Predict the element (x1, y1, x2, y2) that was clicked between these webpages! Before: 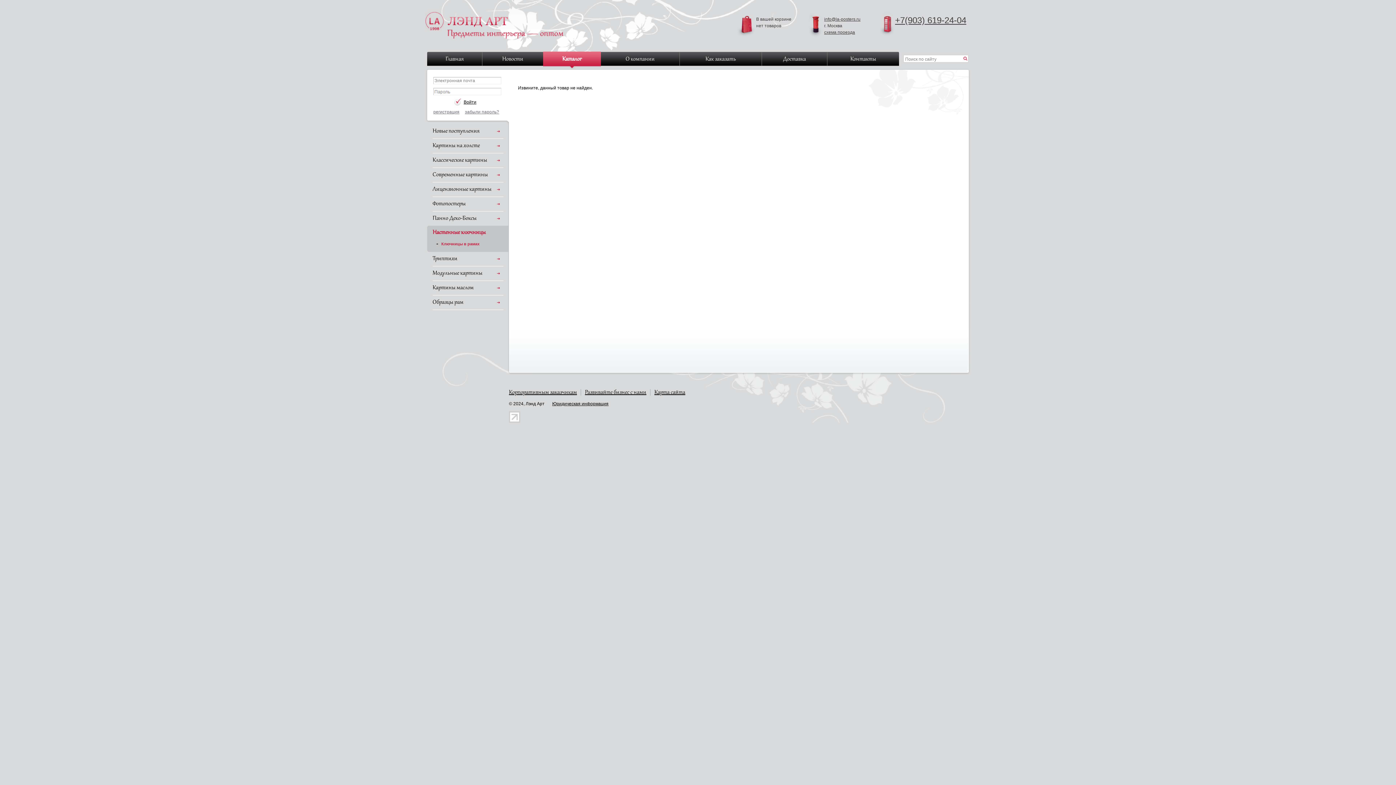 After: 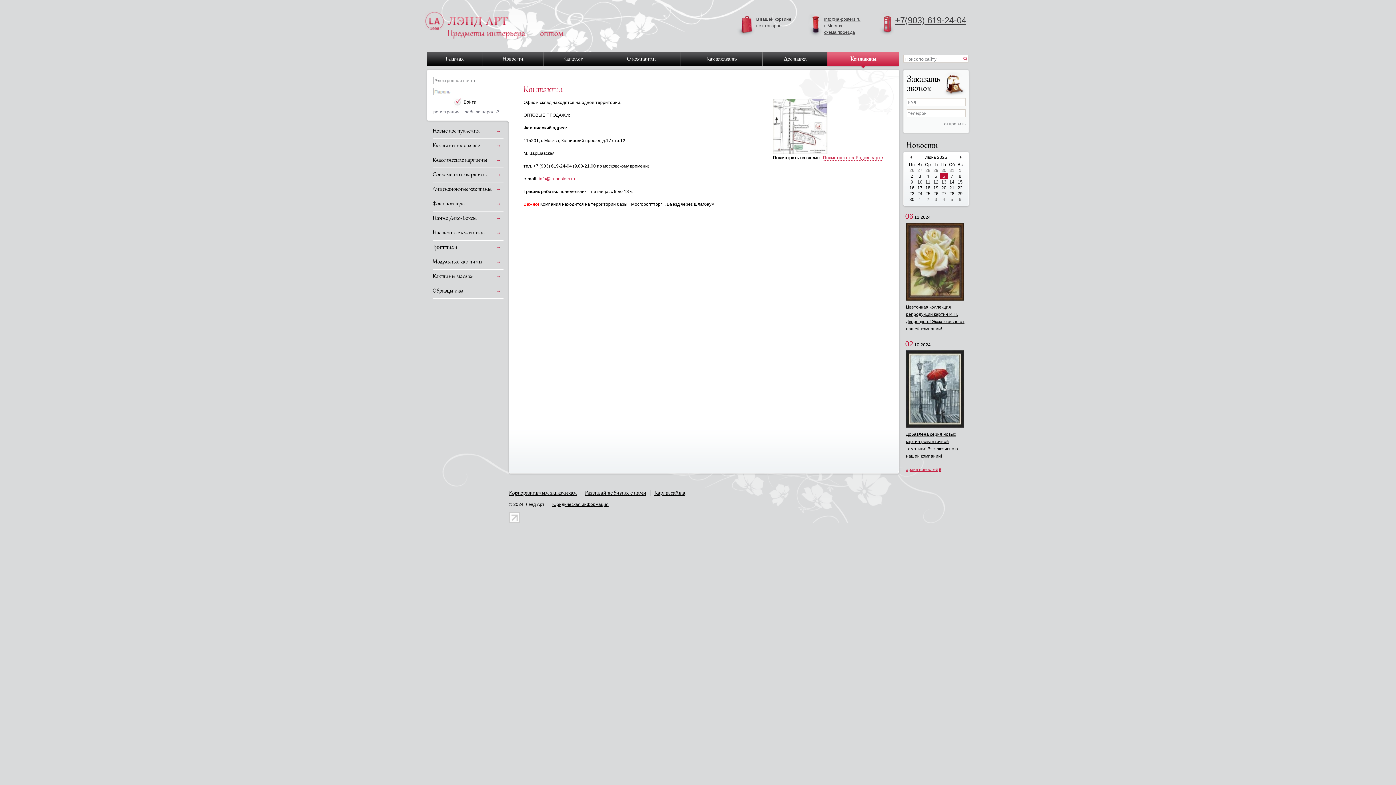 Action: label: Контакты bbox: (827, 52, 899, 65)